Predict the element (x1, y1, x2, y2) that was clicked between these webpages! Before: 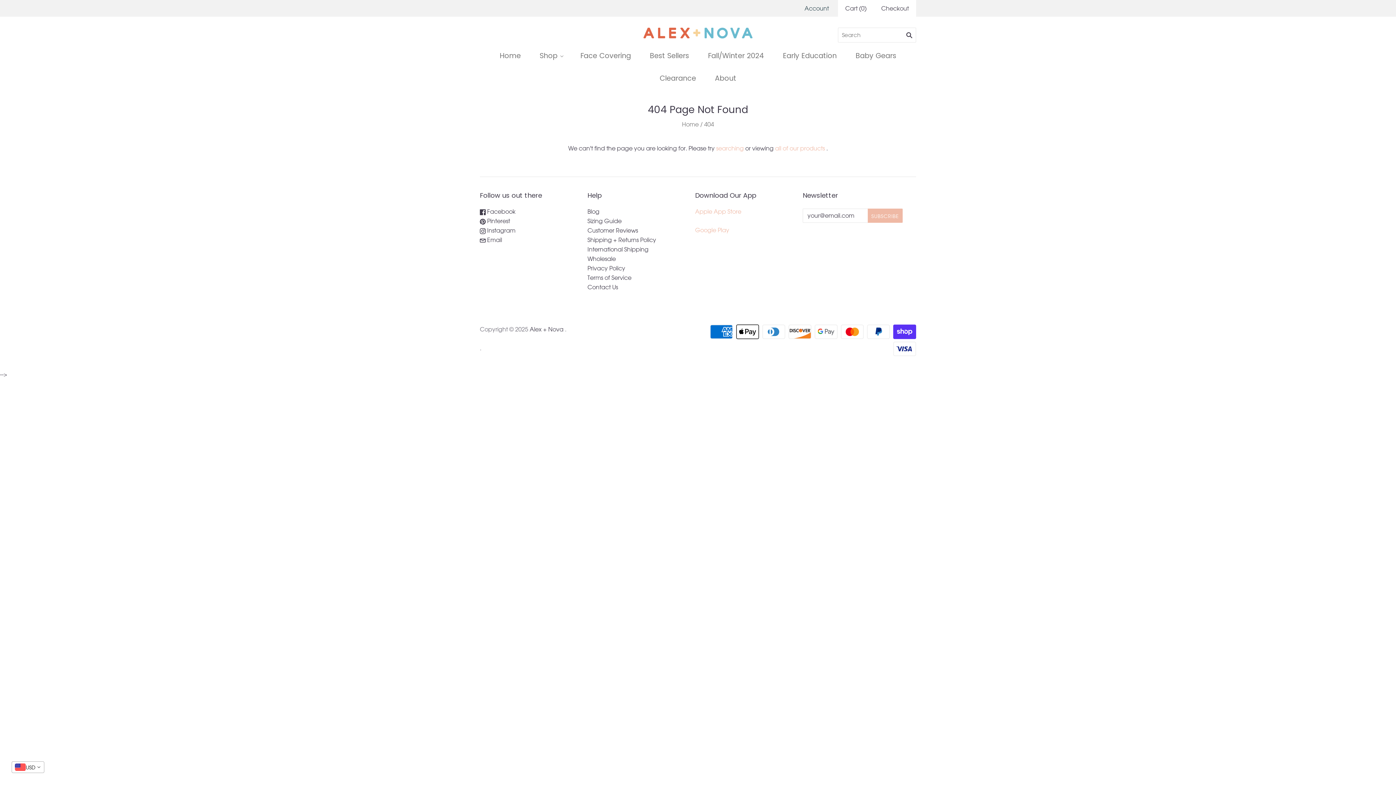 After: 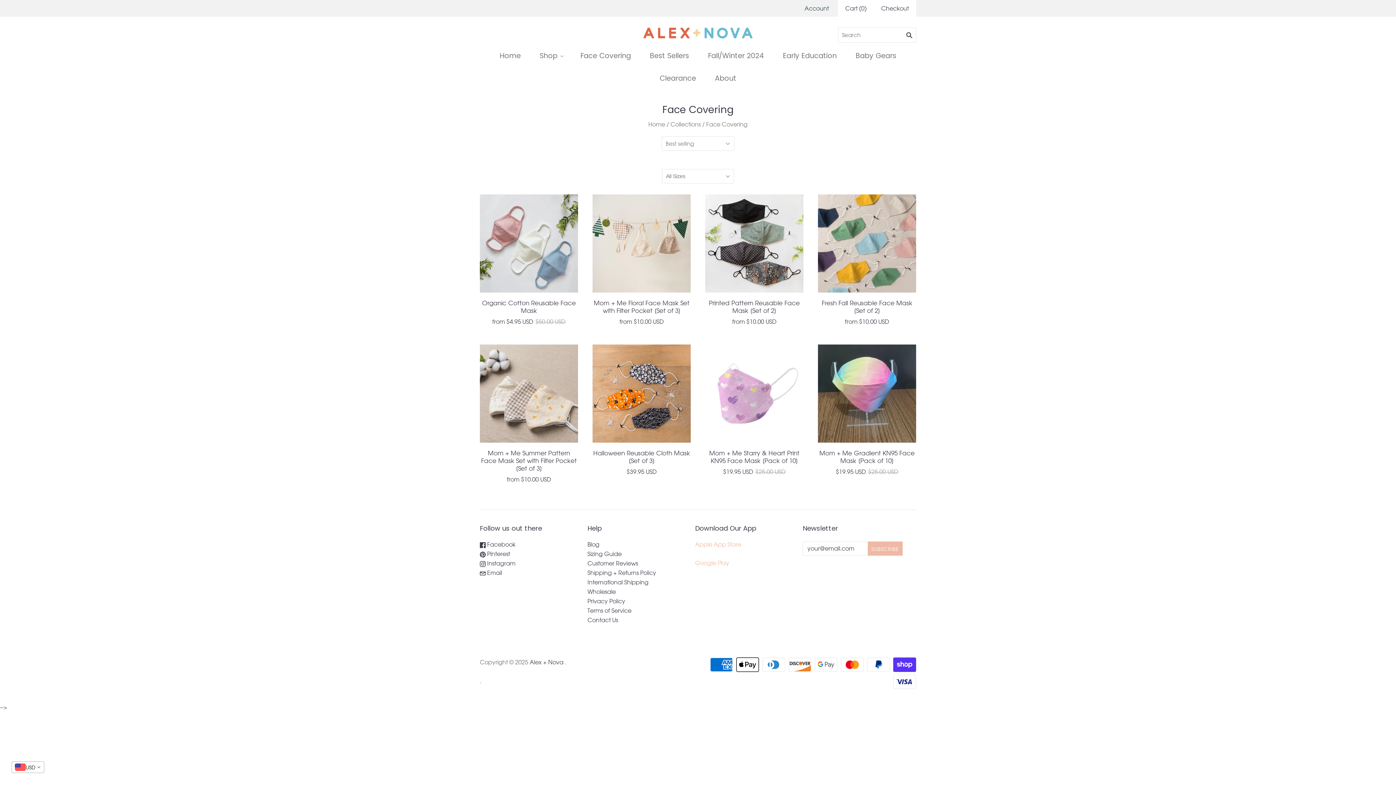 Action: bbox: (571, 44, 640, 66) label: Face Covering